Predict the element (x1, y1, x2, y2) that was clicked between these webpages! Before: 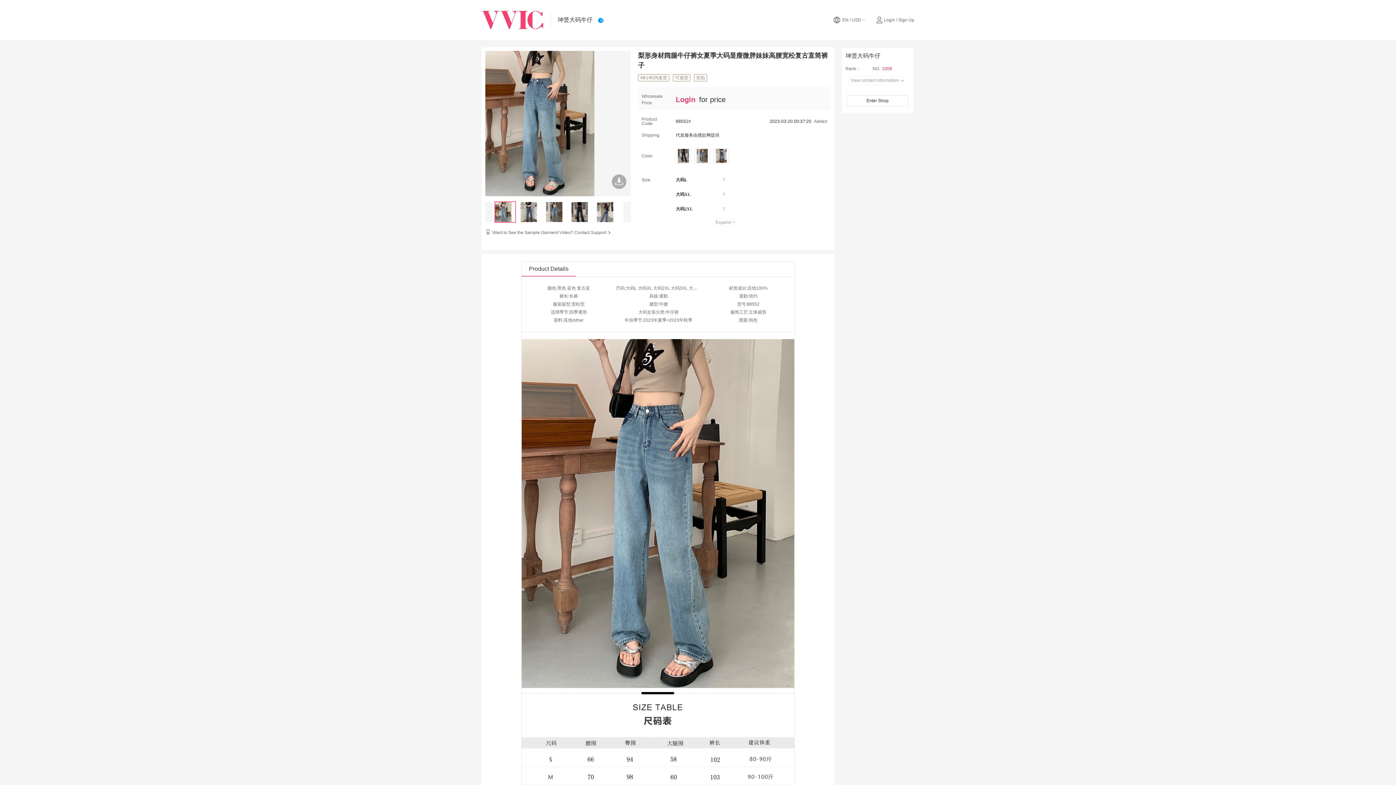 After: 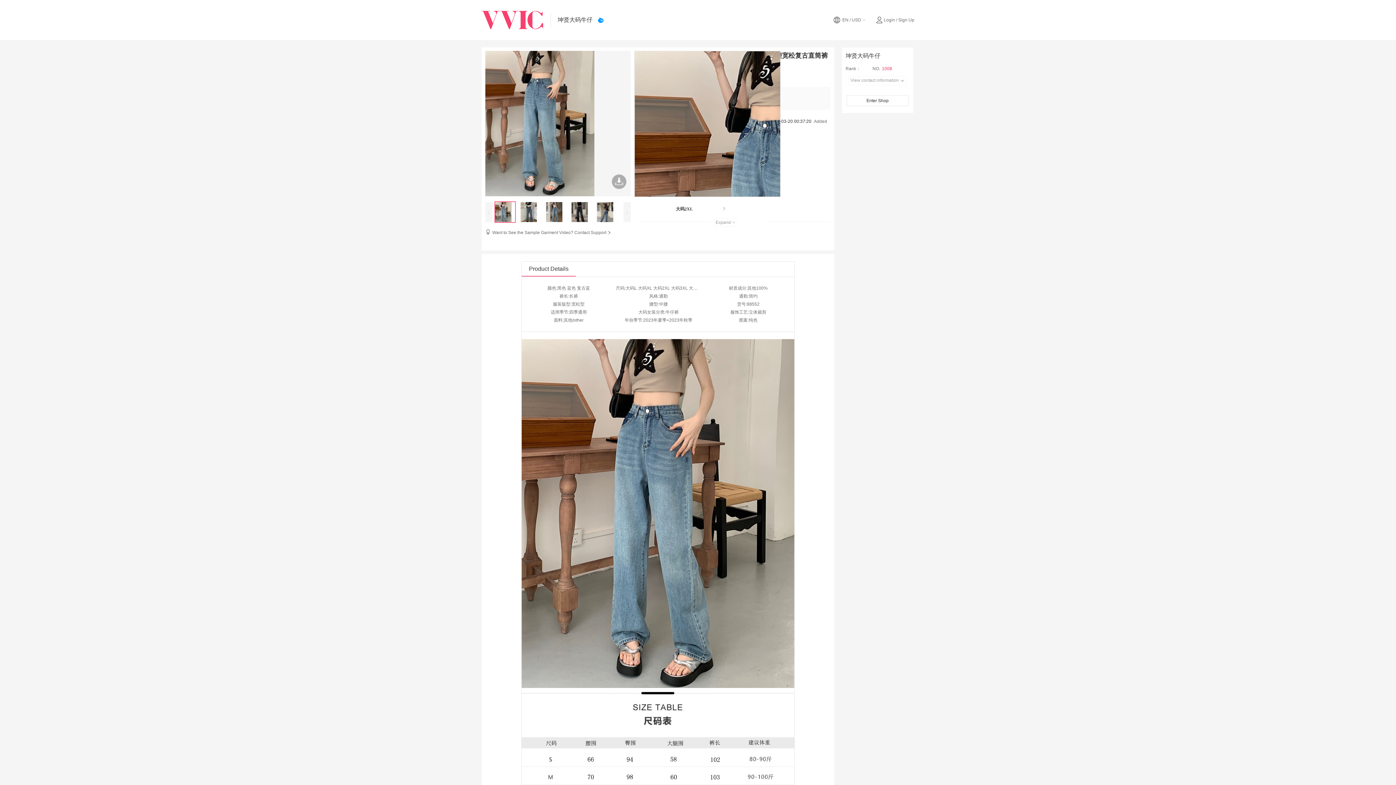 Action: bbox: (485, 192, 594, 197)